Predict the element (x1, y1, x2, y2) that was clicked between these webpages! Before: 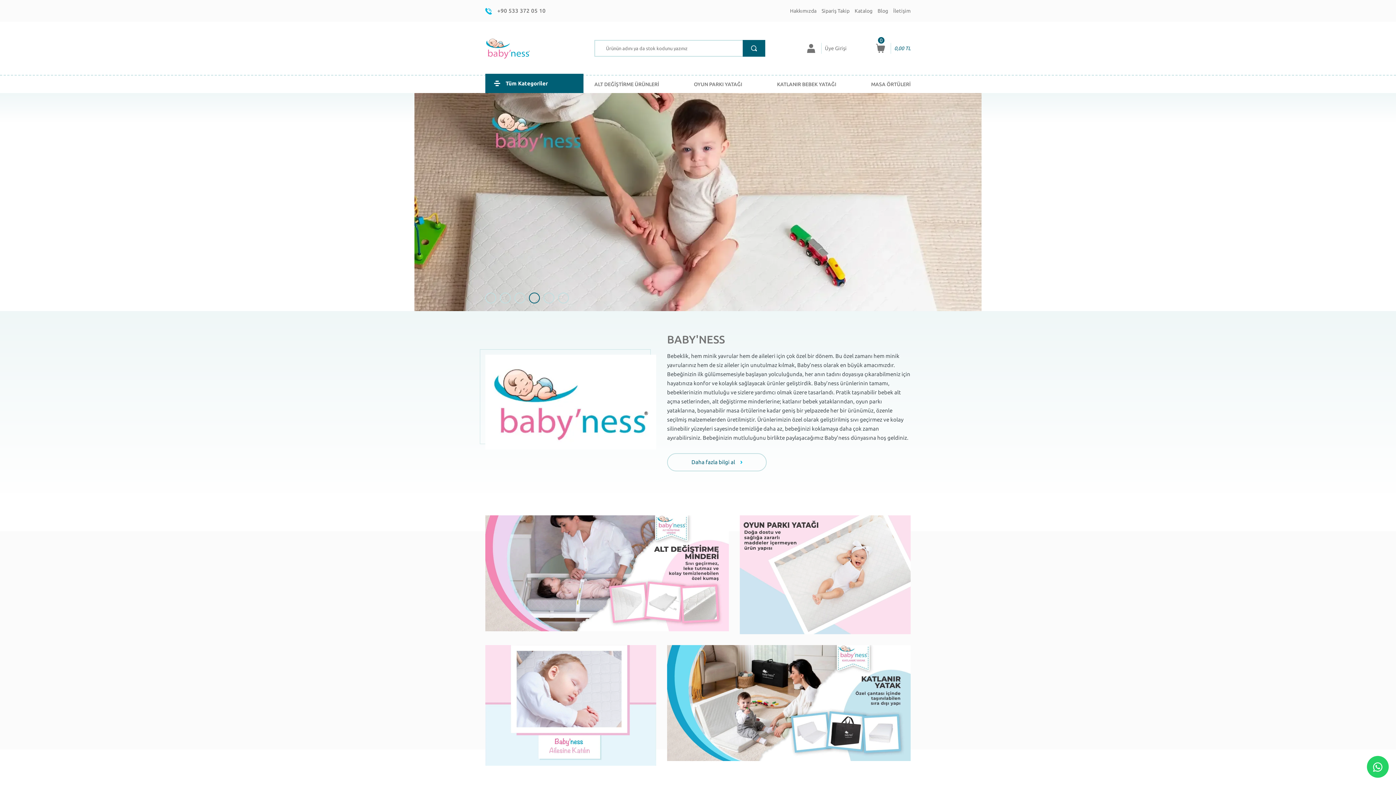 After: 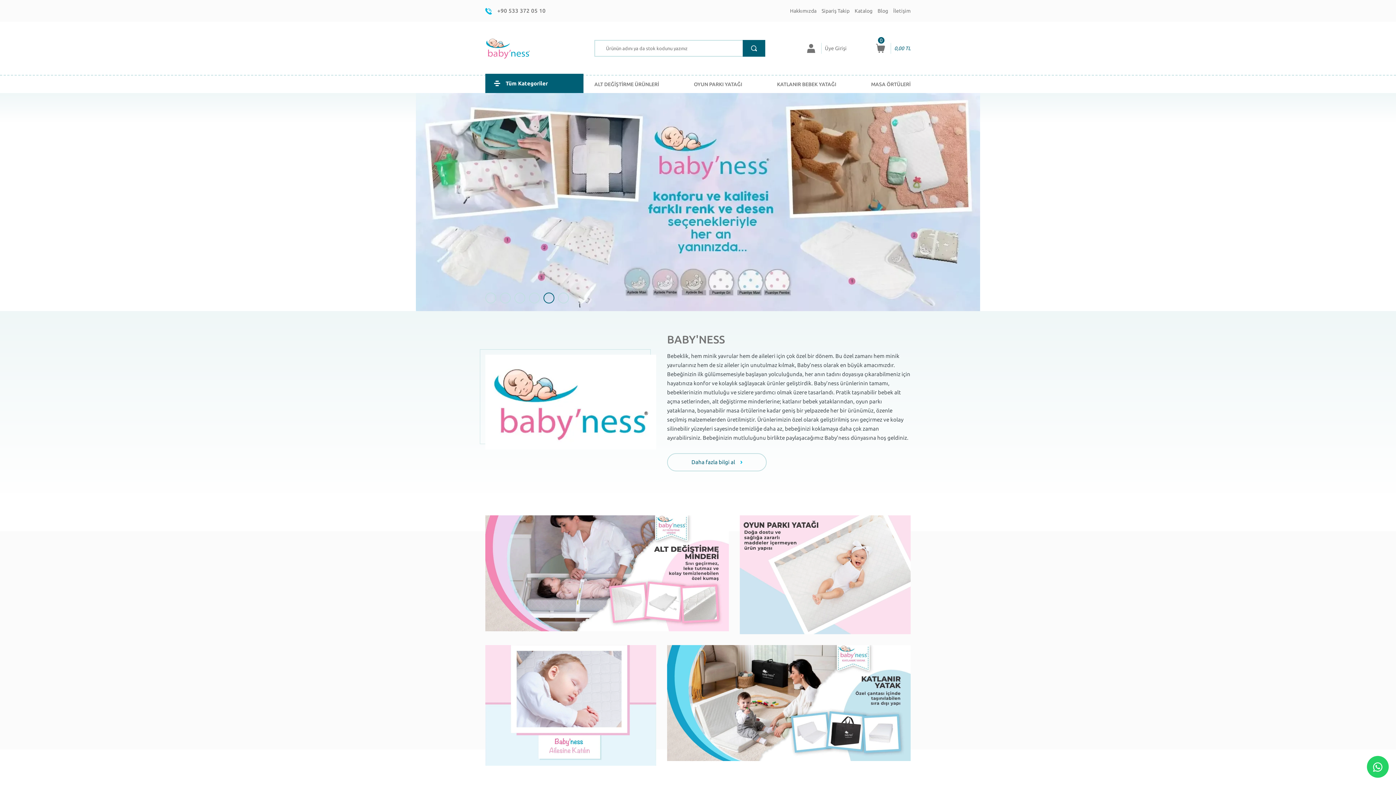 Action: bbox: (485, 45, 530, 50) label: Logo